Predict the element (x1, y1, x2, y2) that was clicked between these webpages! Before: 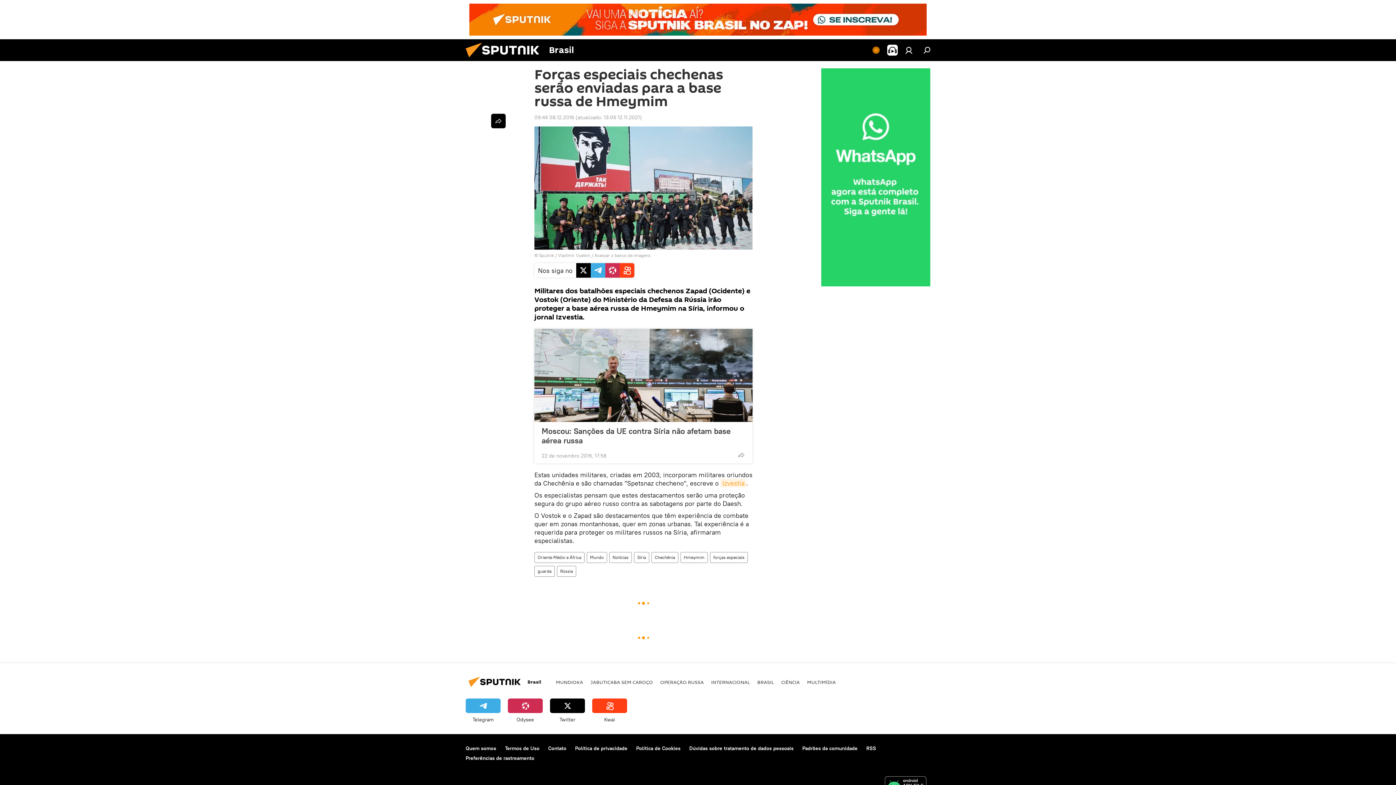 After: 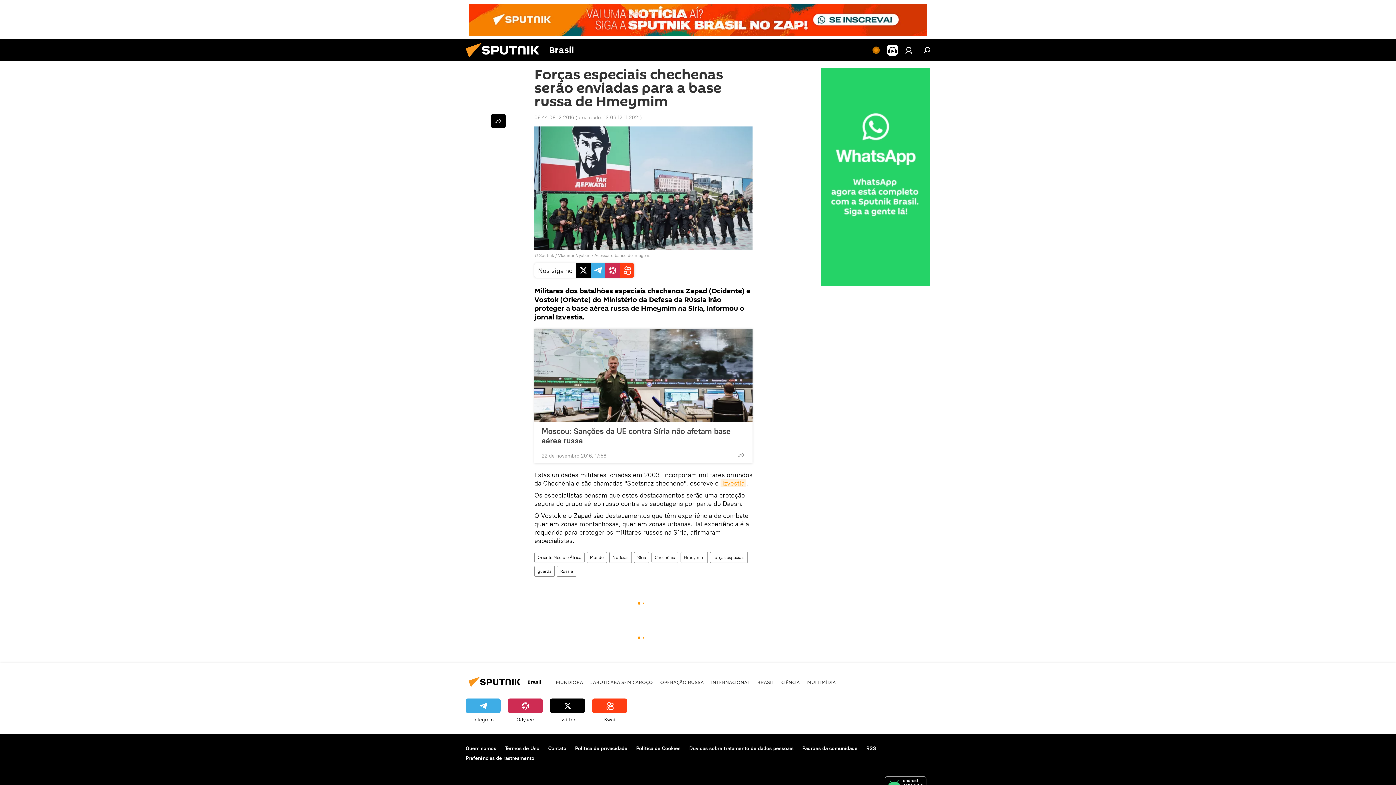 Action: label: Kwai bbox: (592, 699, 627, 723)